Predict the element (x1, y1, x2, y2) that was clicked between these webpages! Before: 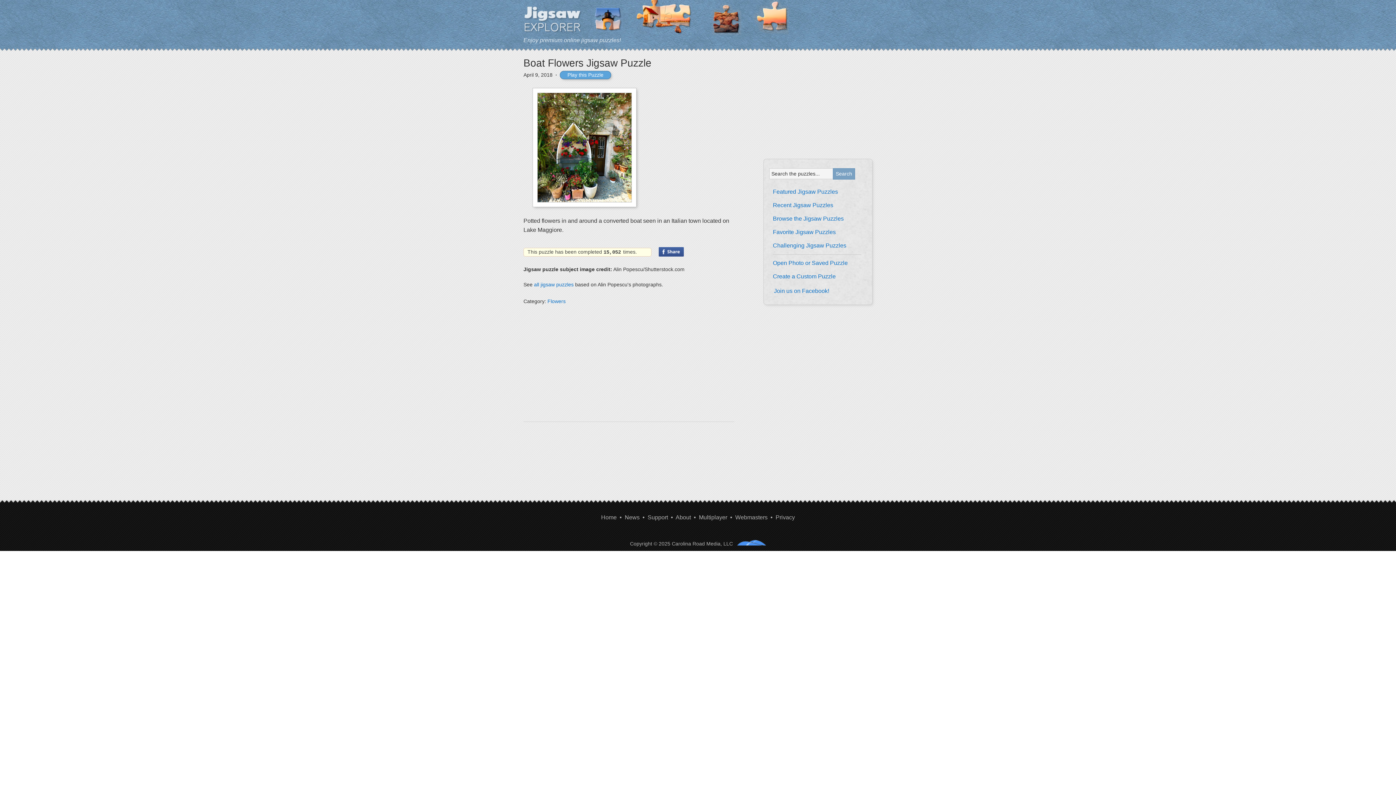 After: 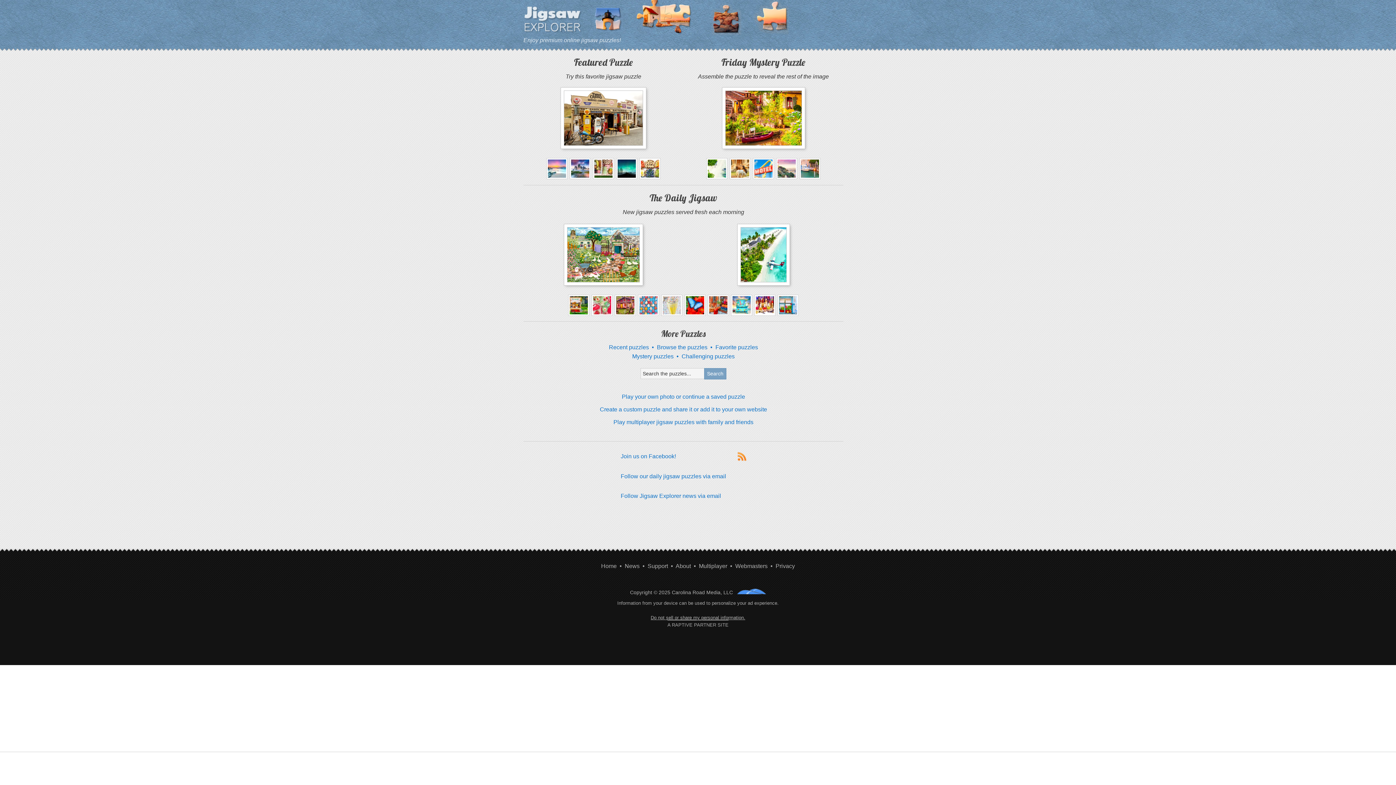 Action: bbox: (523, 30, 582, 36)